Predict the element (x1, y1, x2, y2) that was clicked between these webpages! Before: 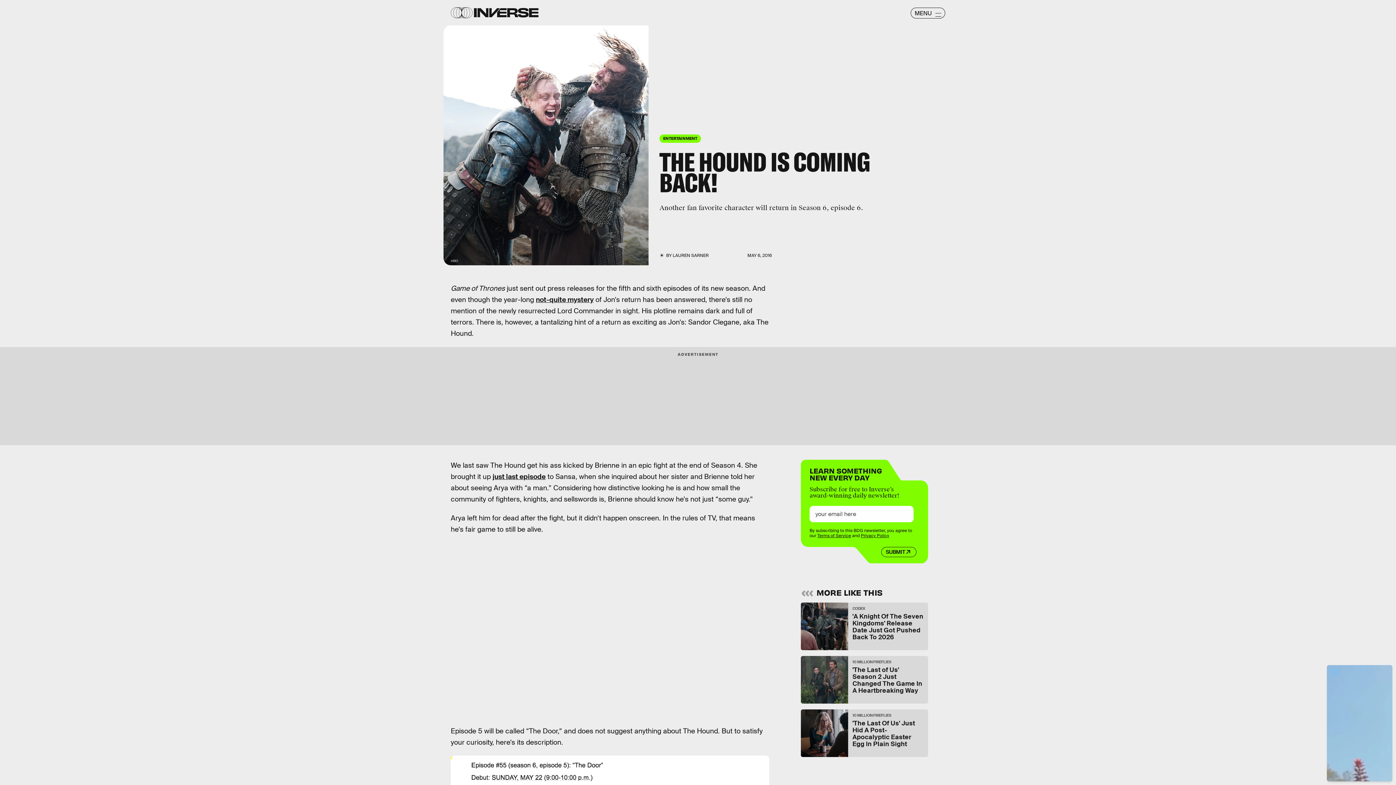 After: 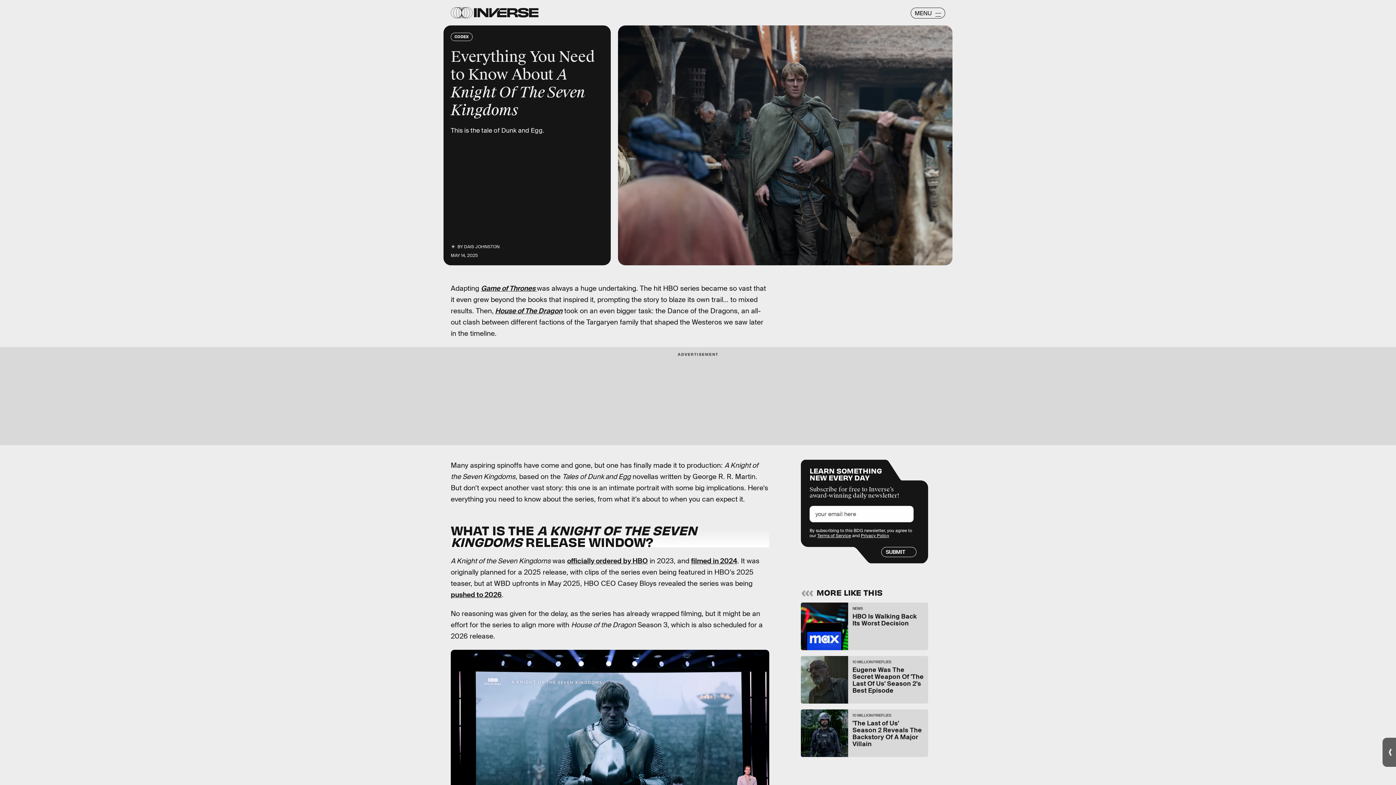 Action: label: CODEX
'A Knight Of The Seven Kingdoms' Release Date Just Got Pushed Back To 2026 bbox: (801, 602, 928, 650)